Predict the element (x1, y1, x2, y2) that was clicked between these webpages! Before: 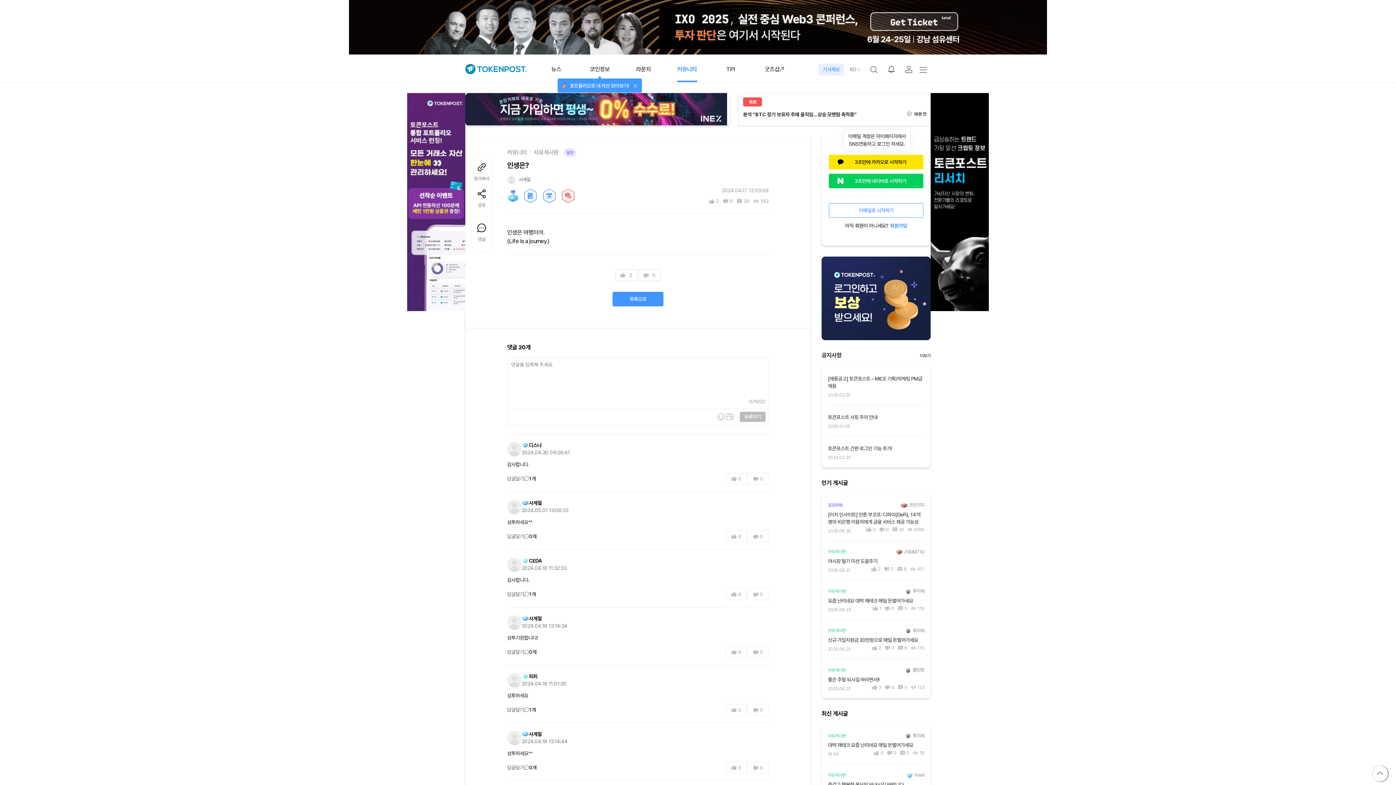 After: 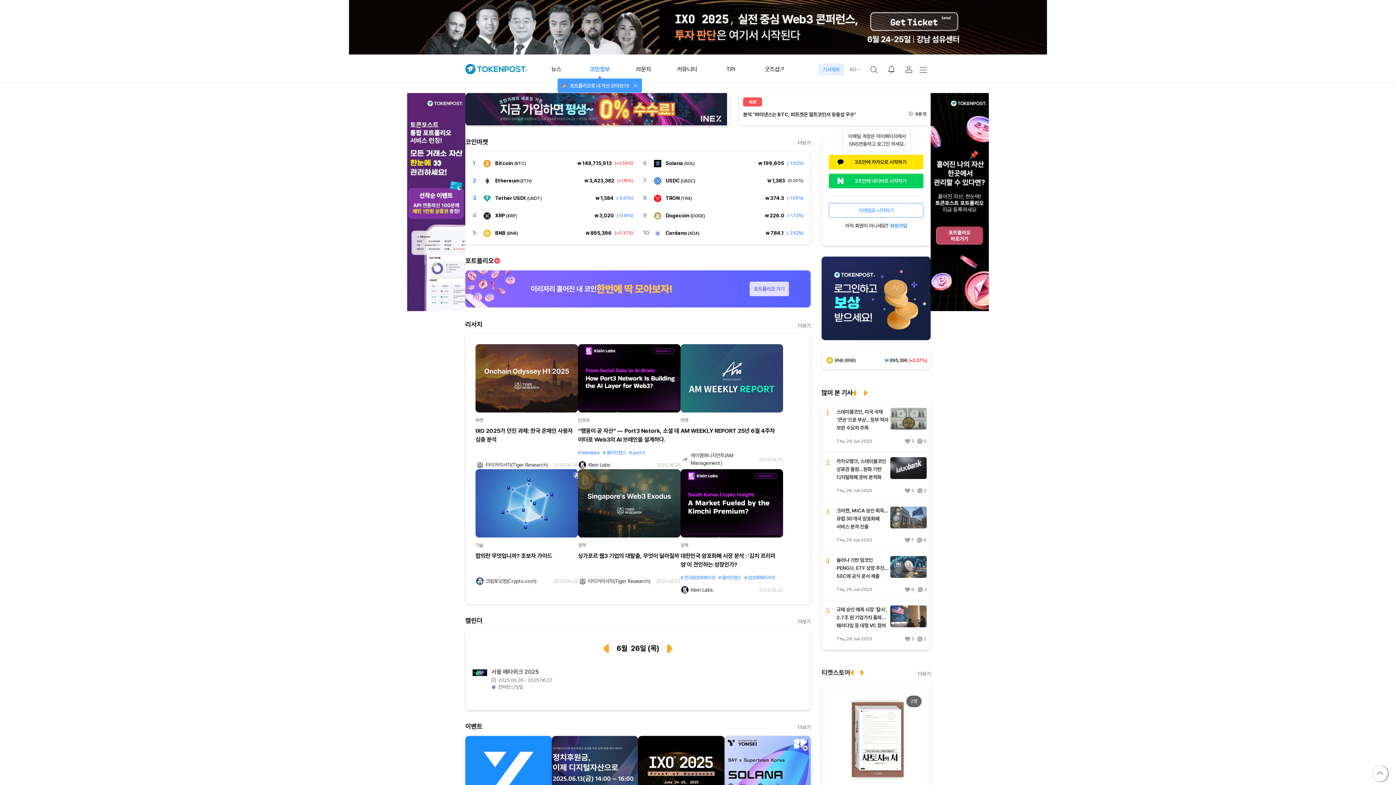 Action: bbox: (590, 56, 609, 82) label: 코인정보